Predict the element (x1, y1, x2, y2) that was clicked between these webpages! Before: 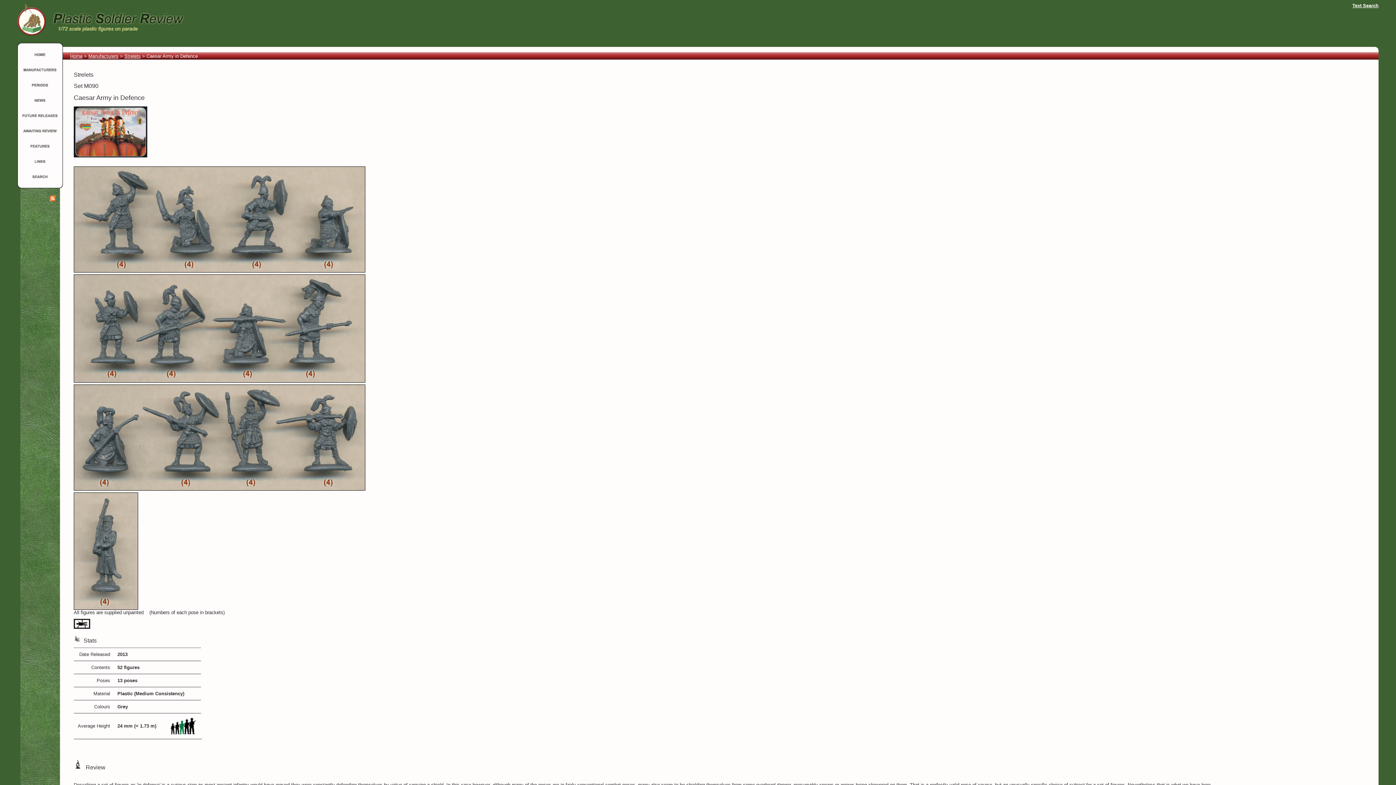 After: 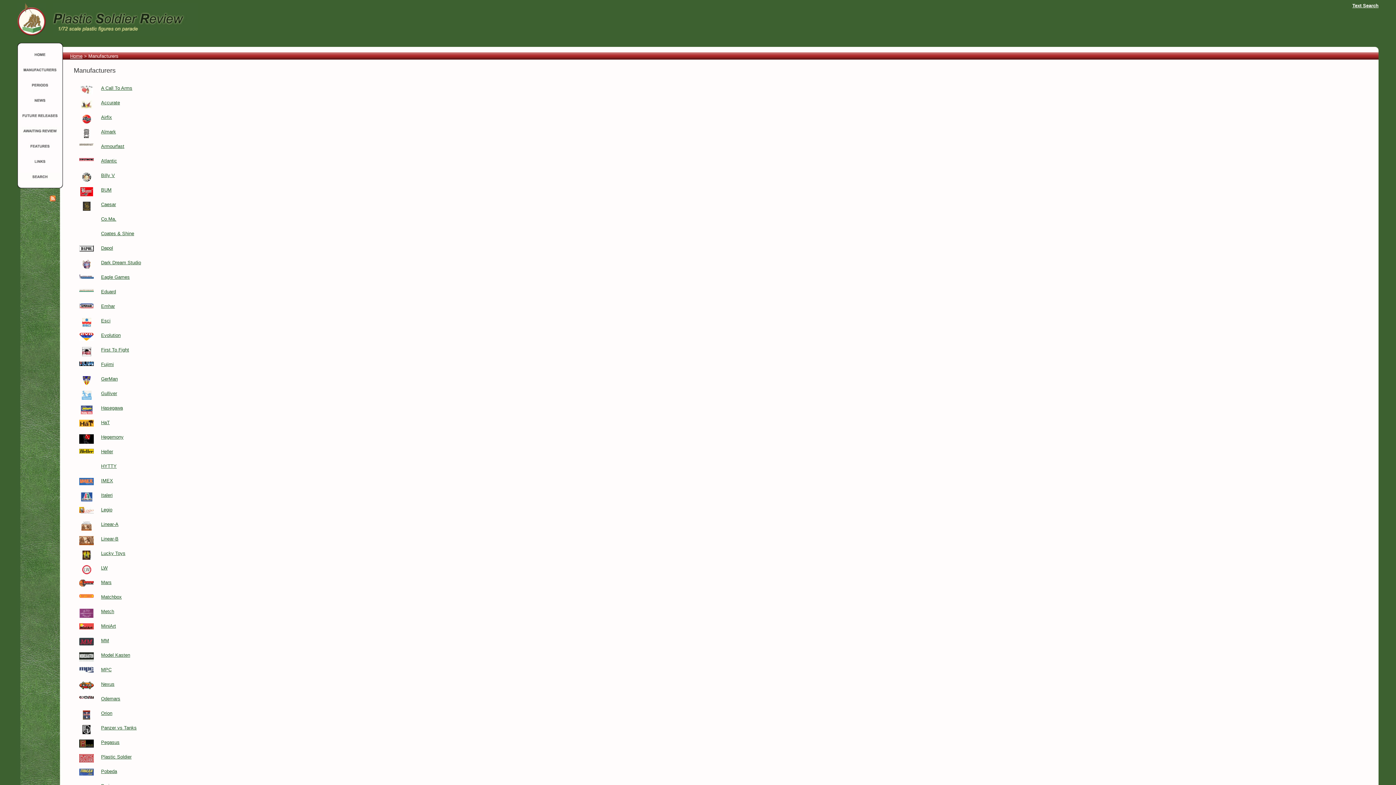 Action: label: Manufacturers bbox: (88, 53, 118, 58)